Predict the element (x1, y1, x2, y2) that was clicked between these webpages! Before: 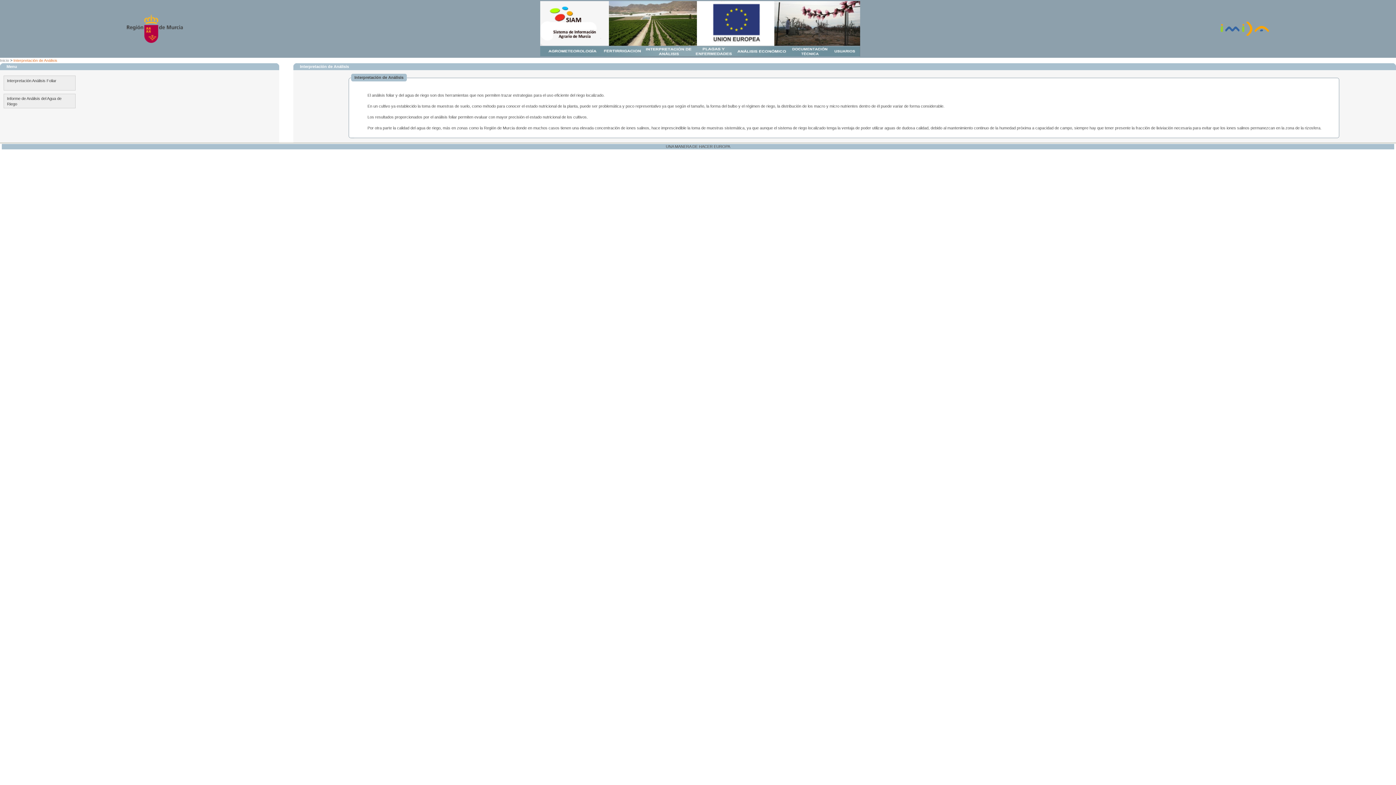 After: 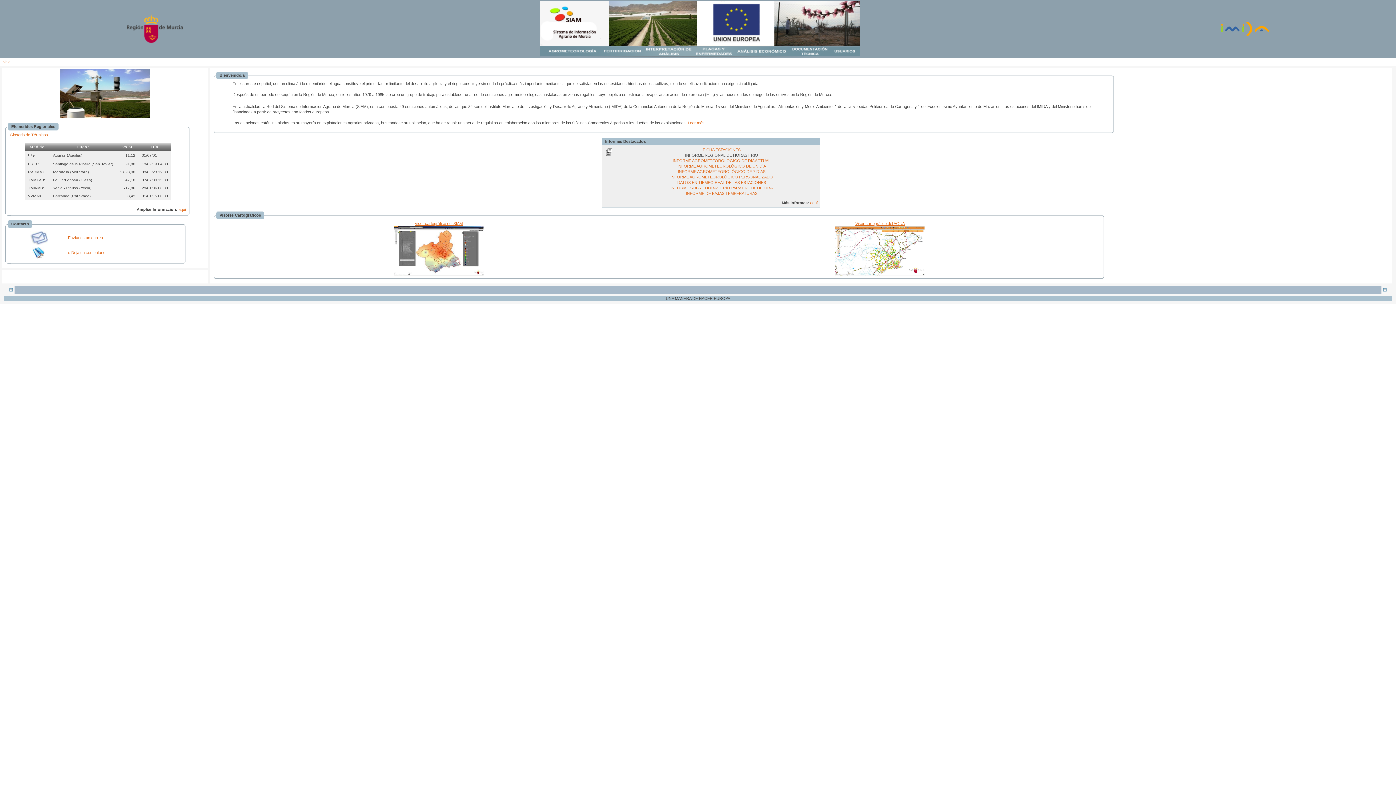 Action: bbox: (0, 58, 9, 62) label: Inicio